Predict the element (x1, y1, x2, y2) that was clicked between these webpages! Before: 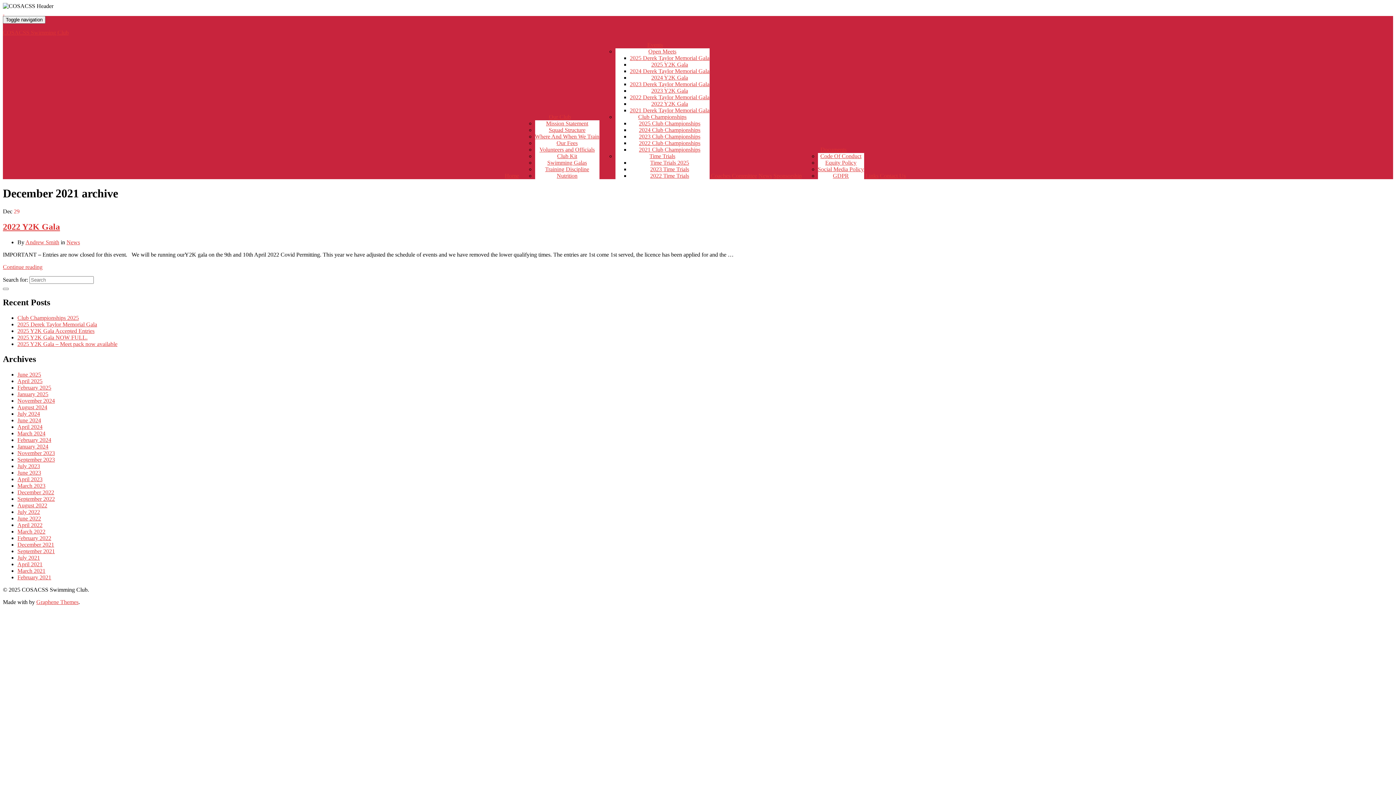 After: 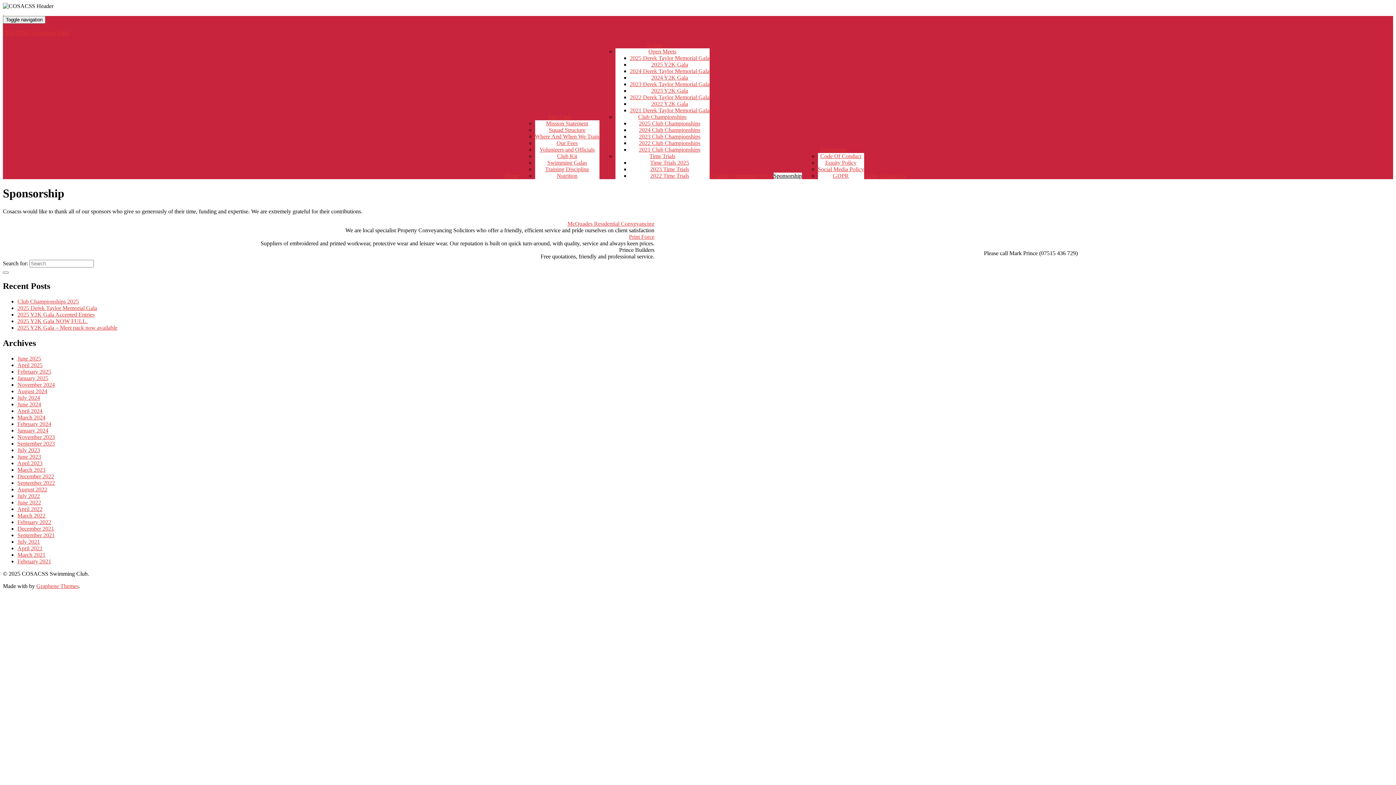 Action: label: Sponsorship bbox: (773, 172, 802, 178)